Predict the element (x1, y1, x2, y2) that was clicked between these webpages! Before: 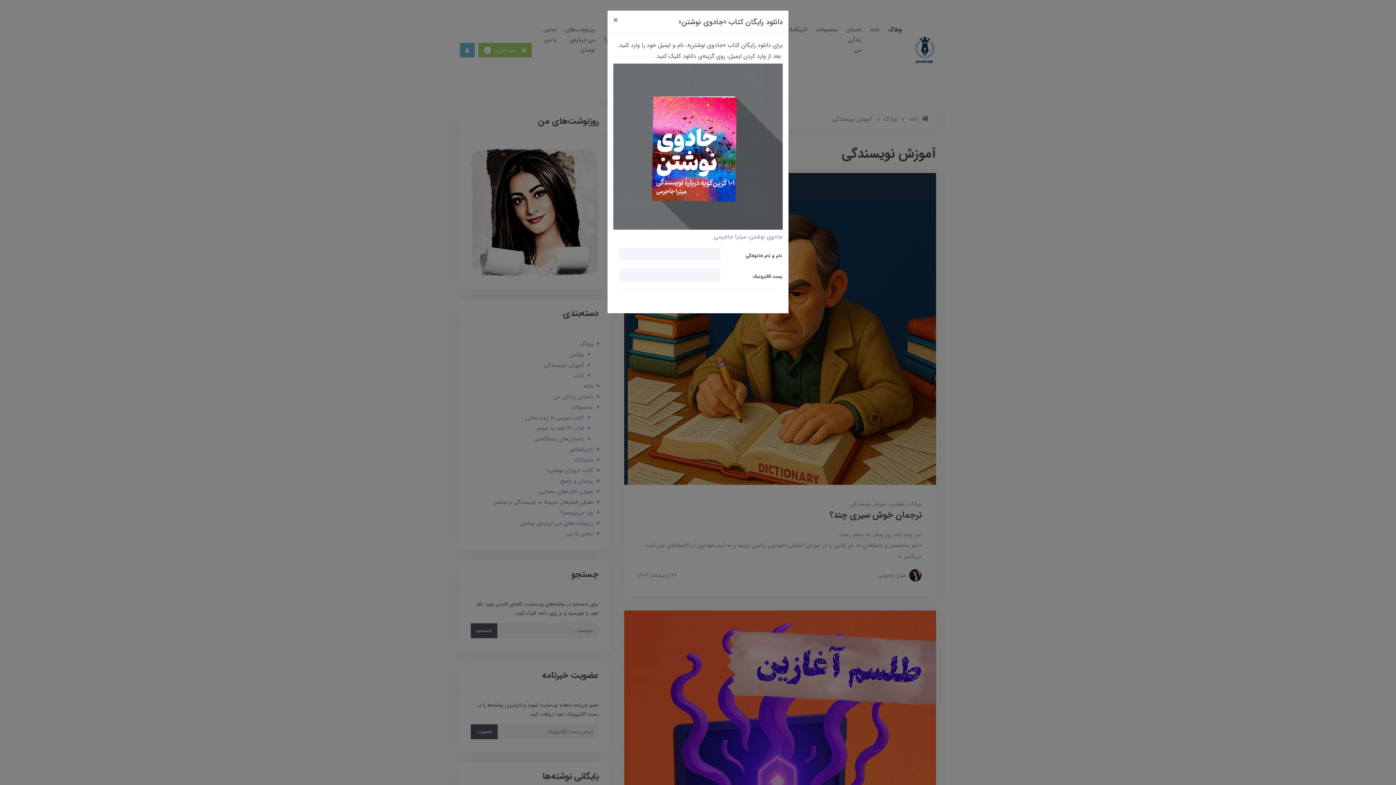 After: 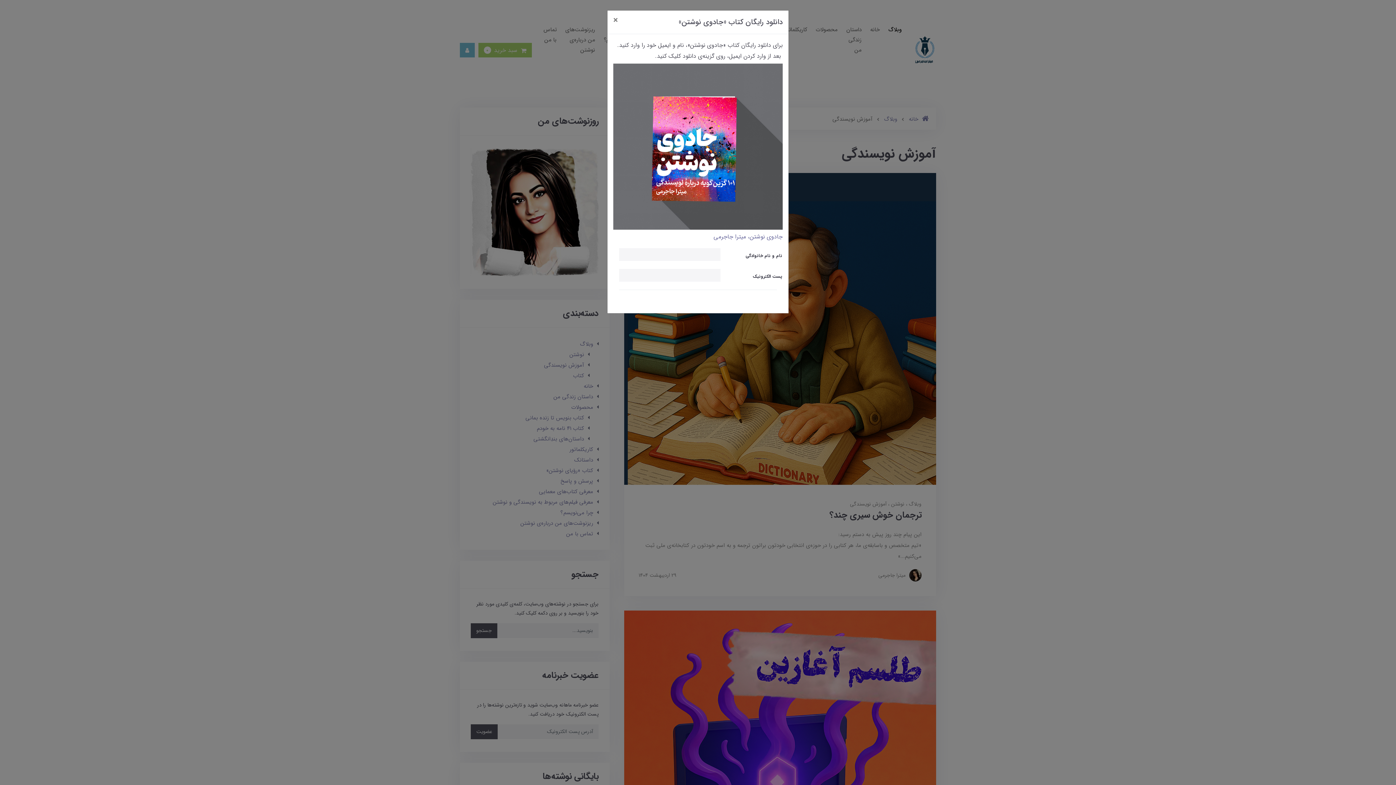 Action: label: جادوی نوشتن، میترا جاجرمی bbox: (713, 232, 782, 241)